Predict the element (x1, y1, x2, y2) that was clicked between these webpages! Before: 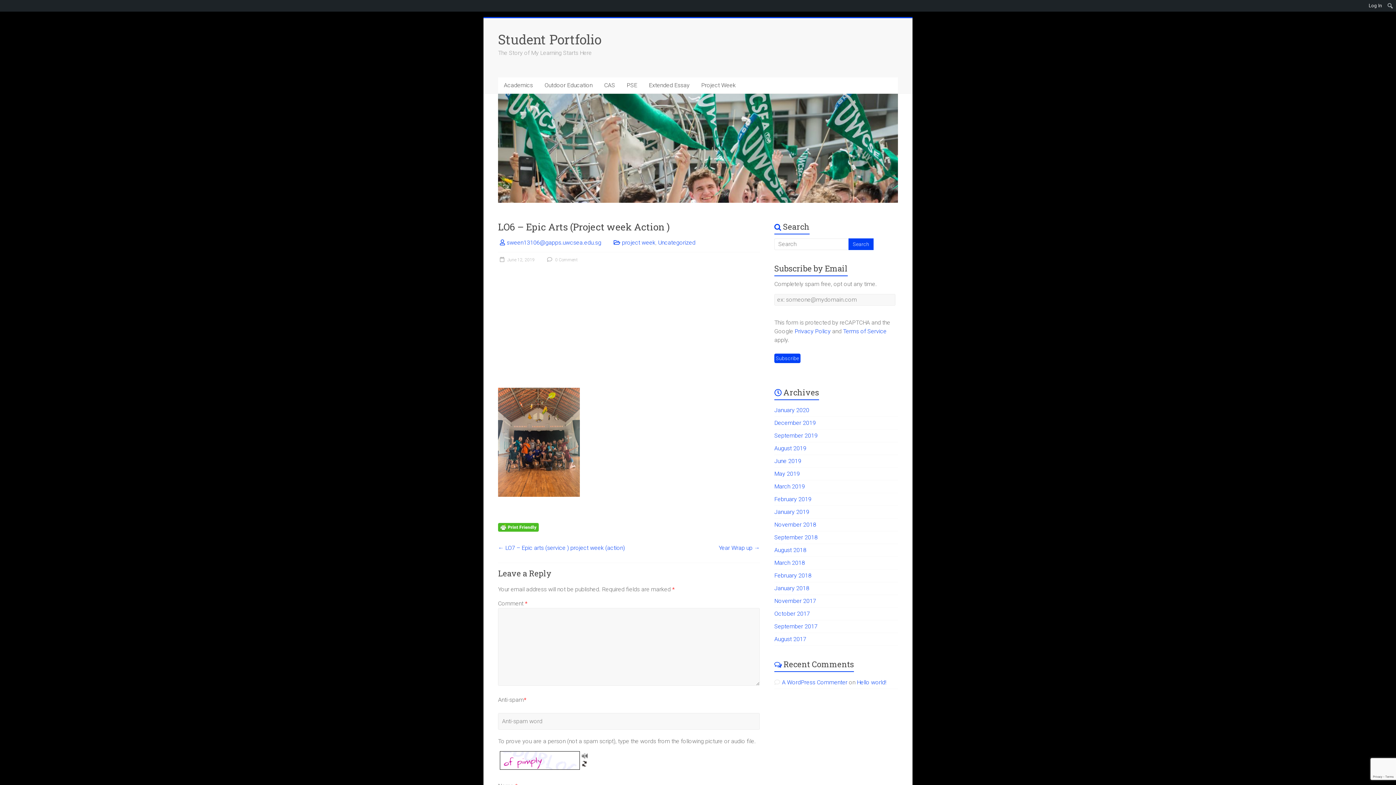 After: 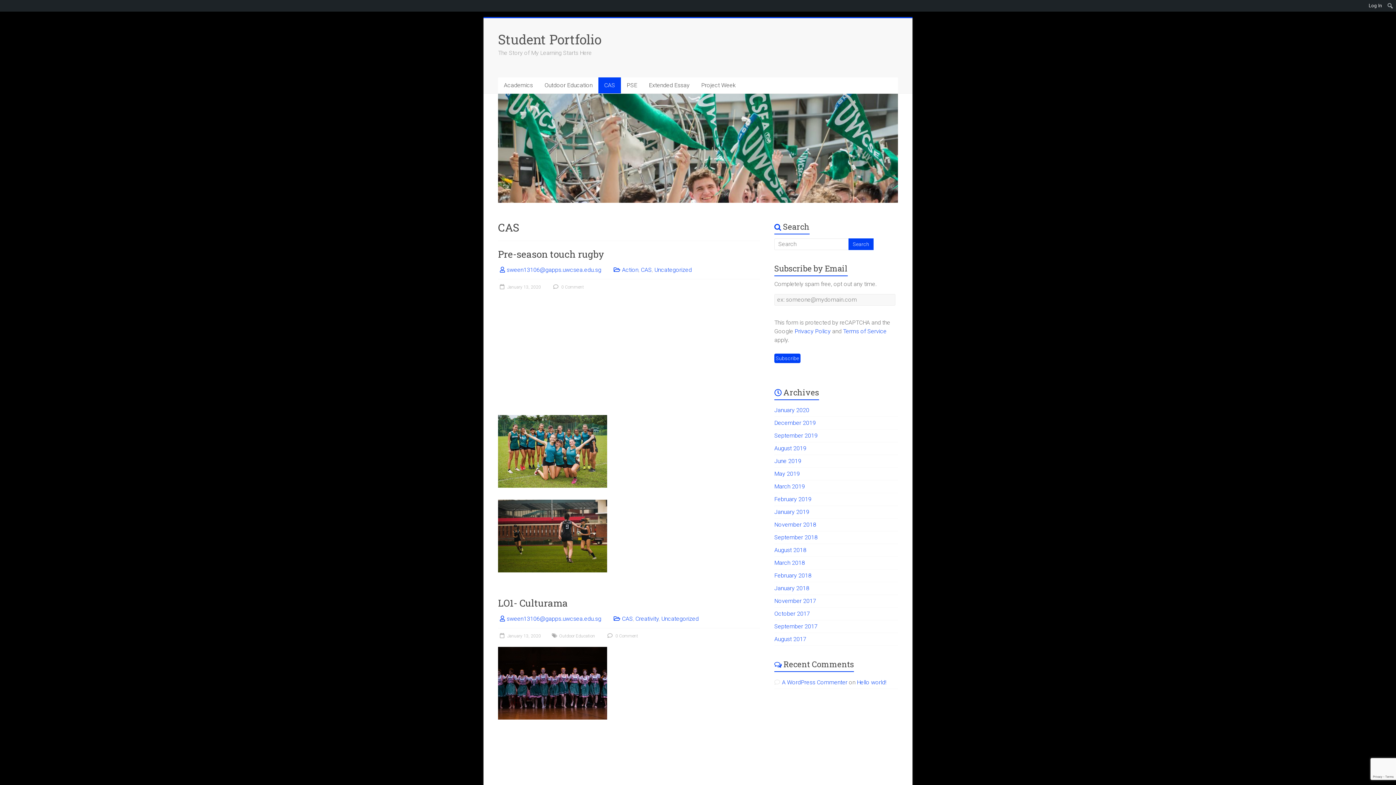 Action: bbox: (598, 77, 621, 93) label: CAS